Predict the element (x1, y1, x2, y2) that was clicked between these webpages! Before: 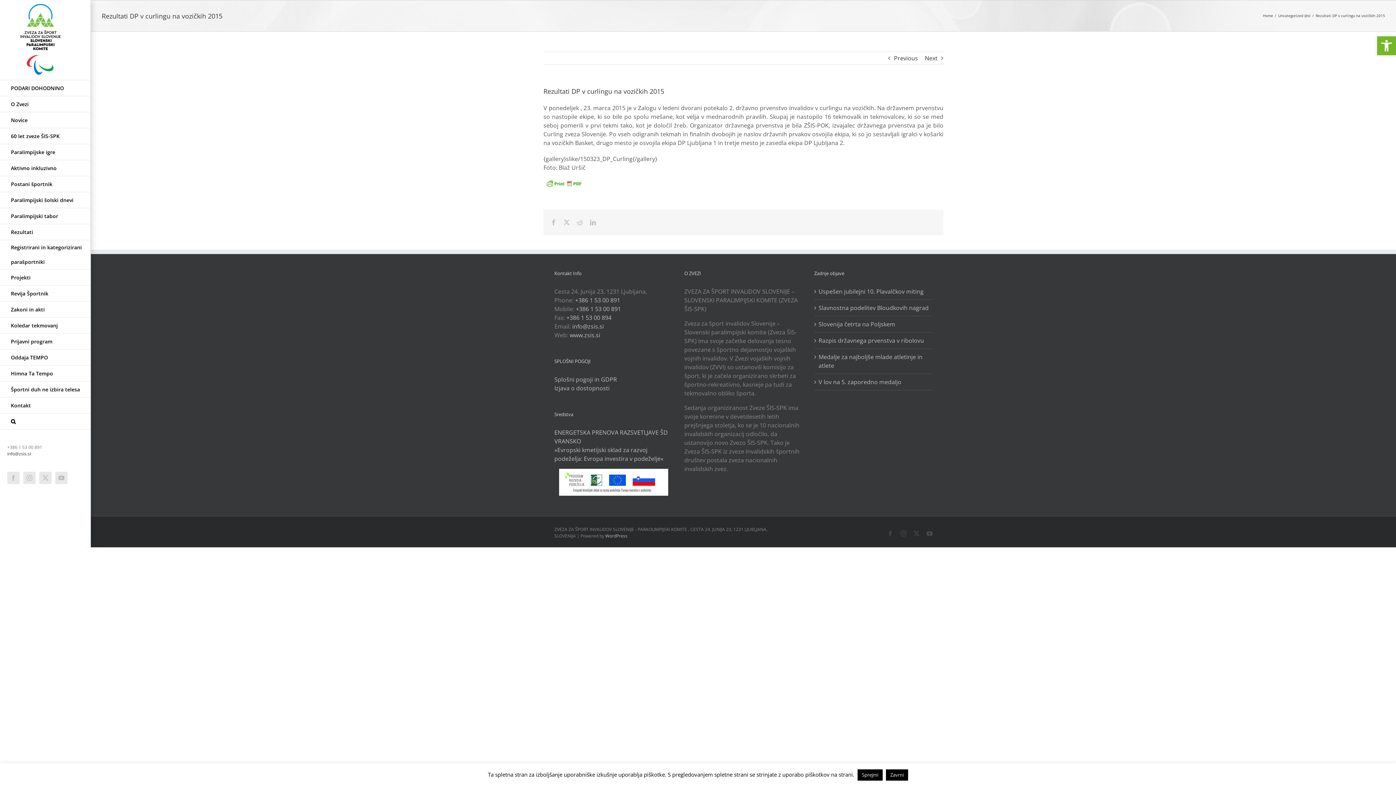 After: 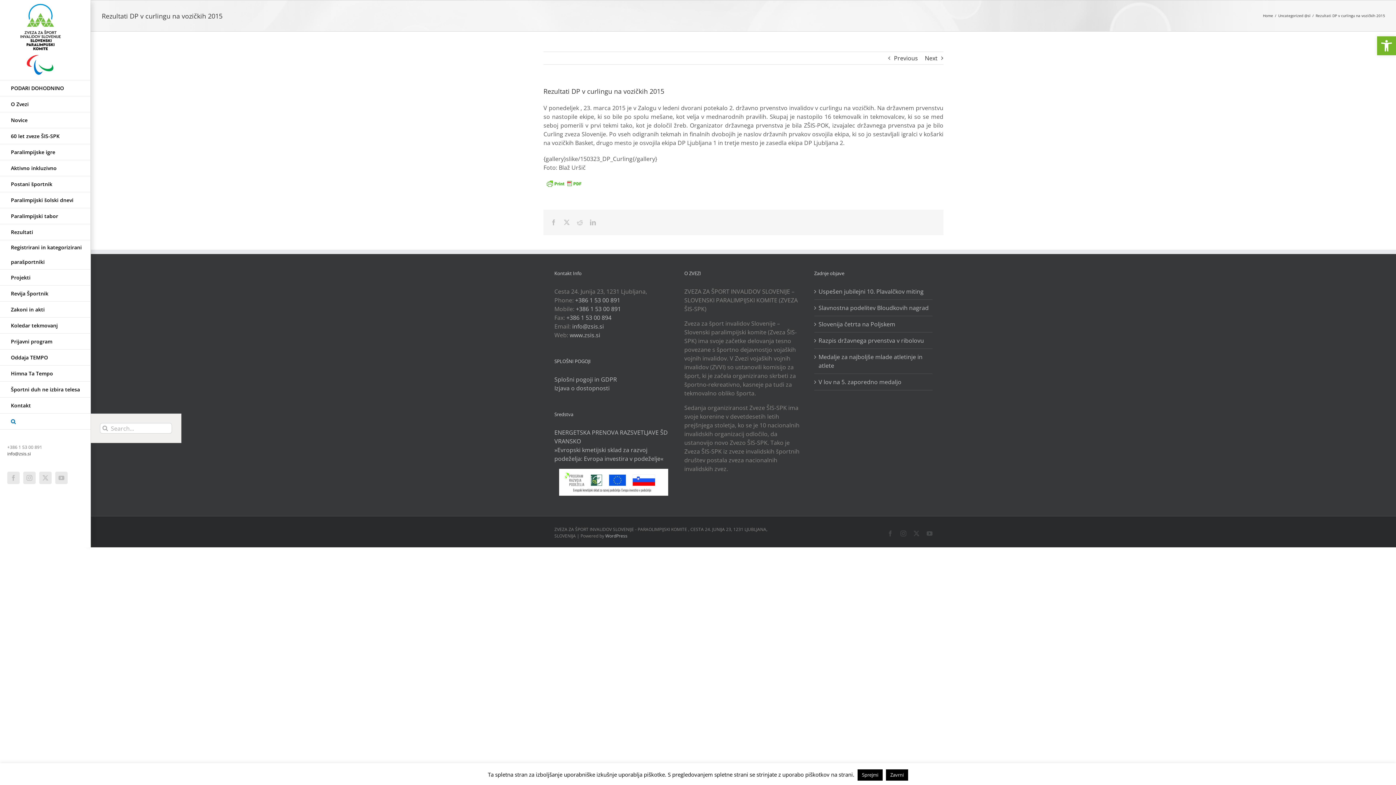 Action: label: Search bbox: (0, 413, 90, 429)